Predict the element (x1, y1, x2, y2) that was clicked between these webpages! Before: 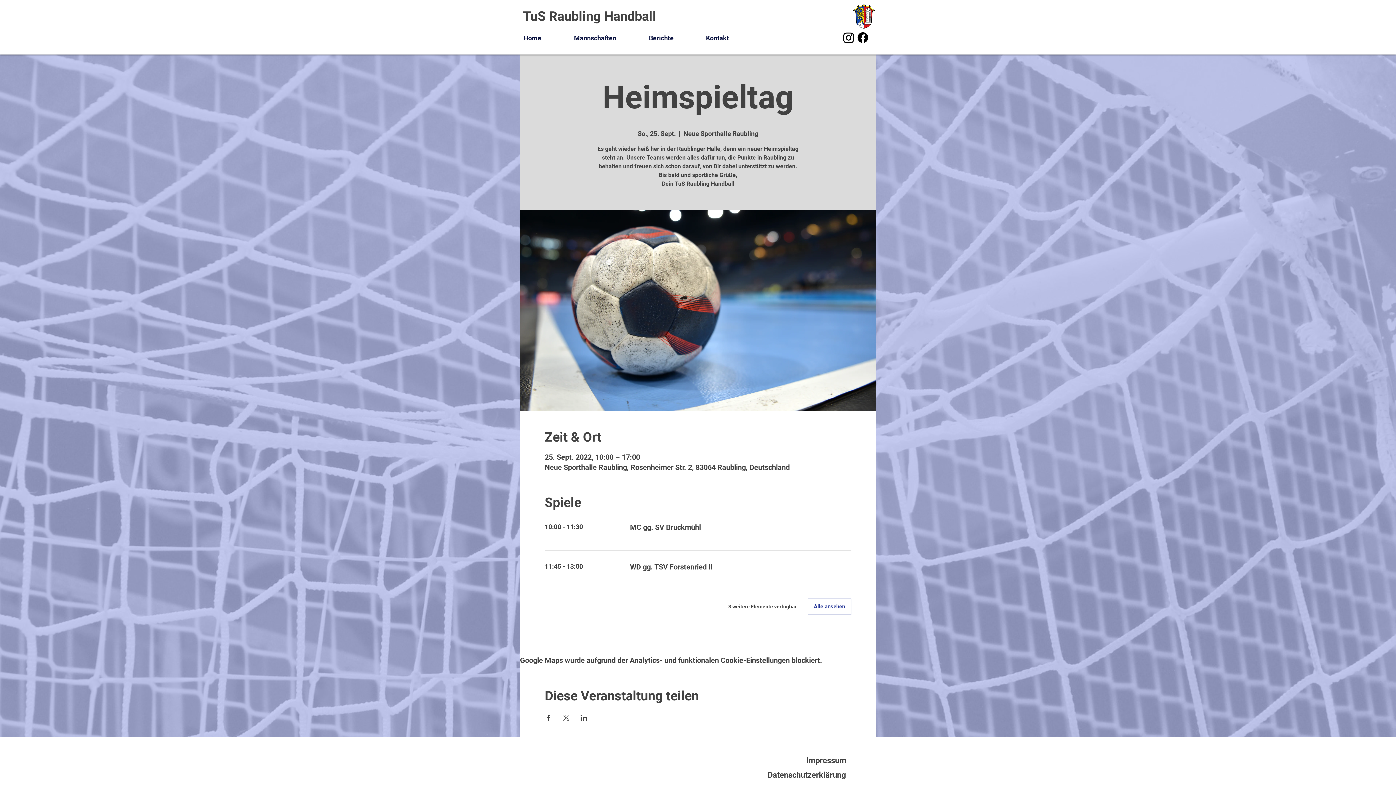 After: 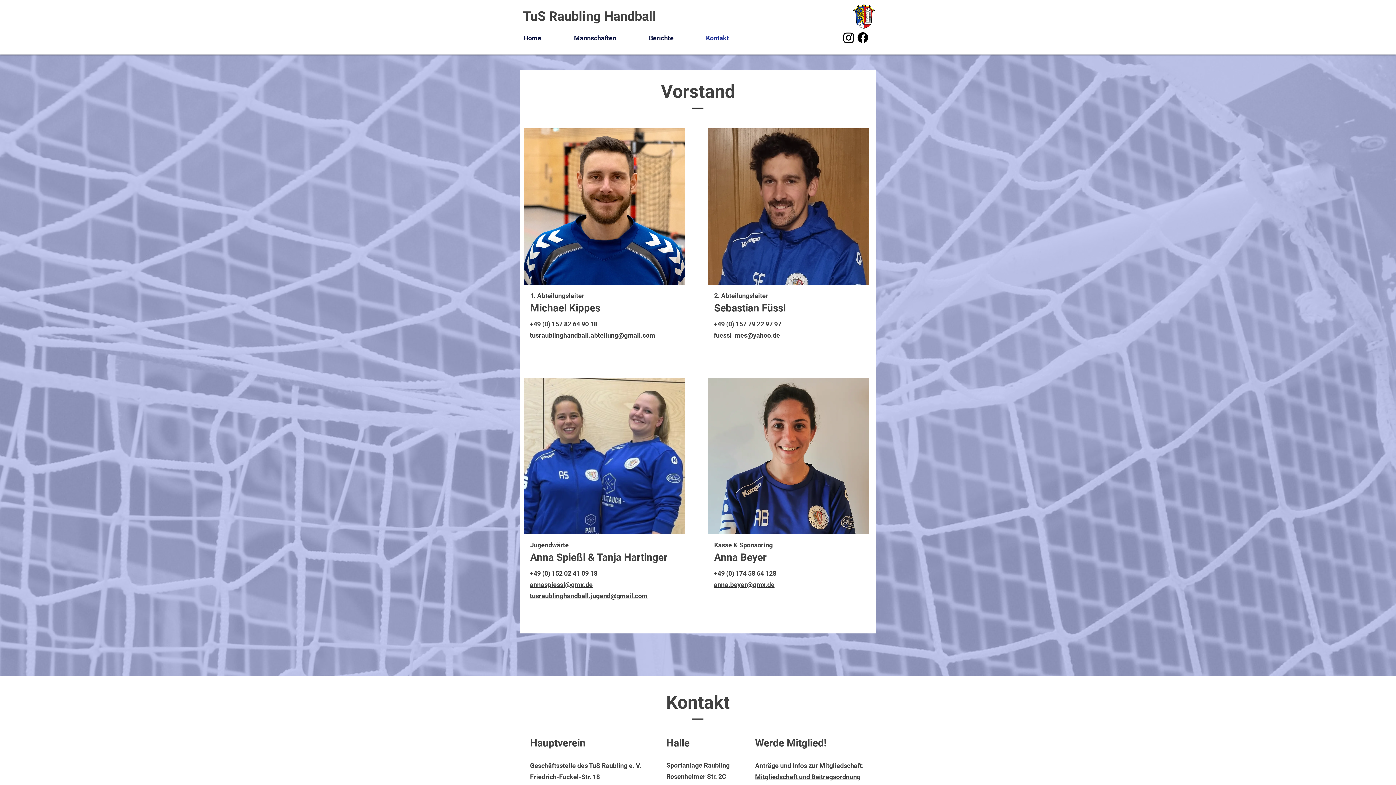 Action: label: Kontakt bbox: (702, 32, 757, 42)